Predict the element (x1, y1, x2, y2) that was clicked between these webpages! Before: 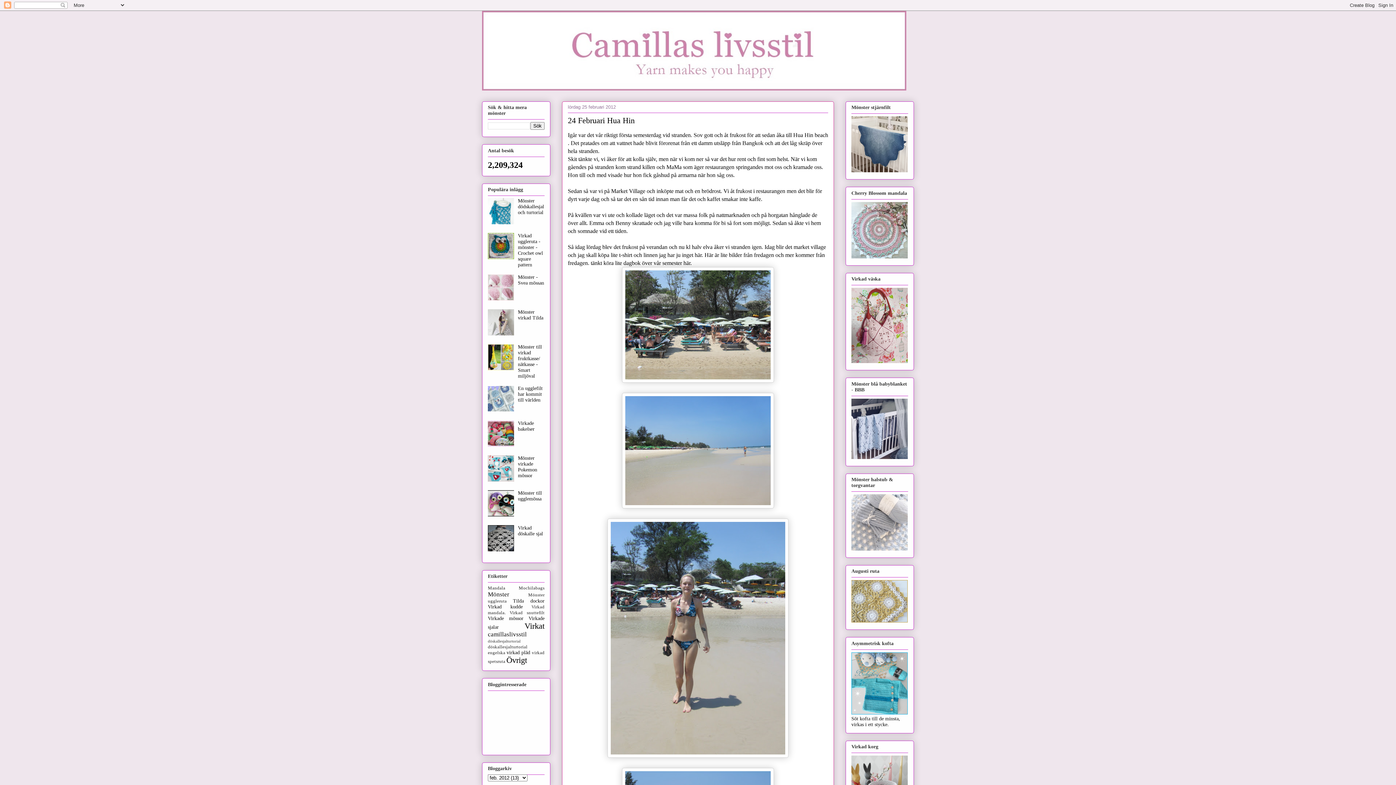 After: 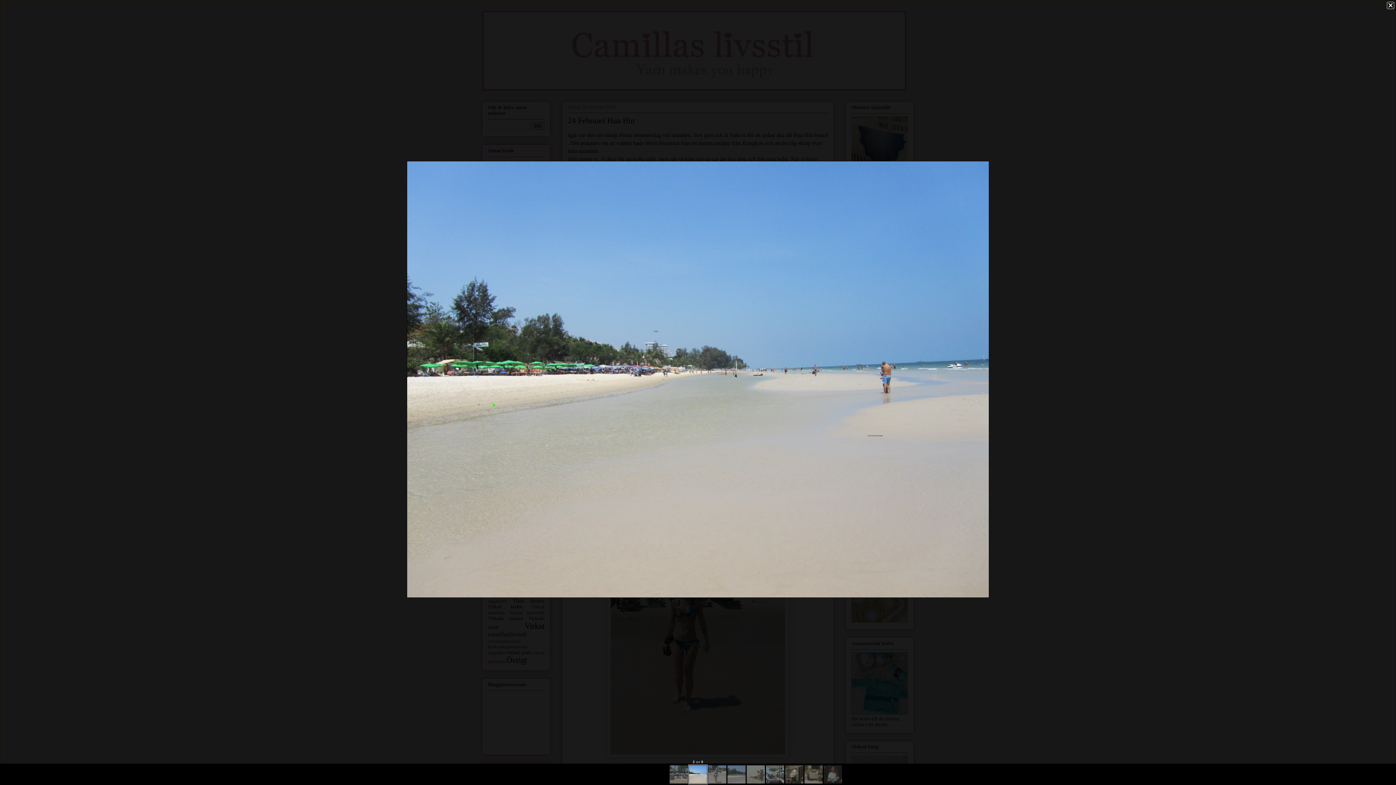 Action: bbox: (622, 503, 774, 509)